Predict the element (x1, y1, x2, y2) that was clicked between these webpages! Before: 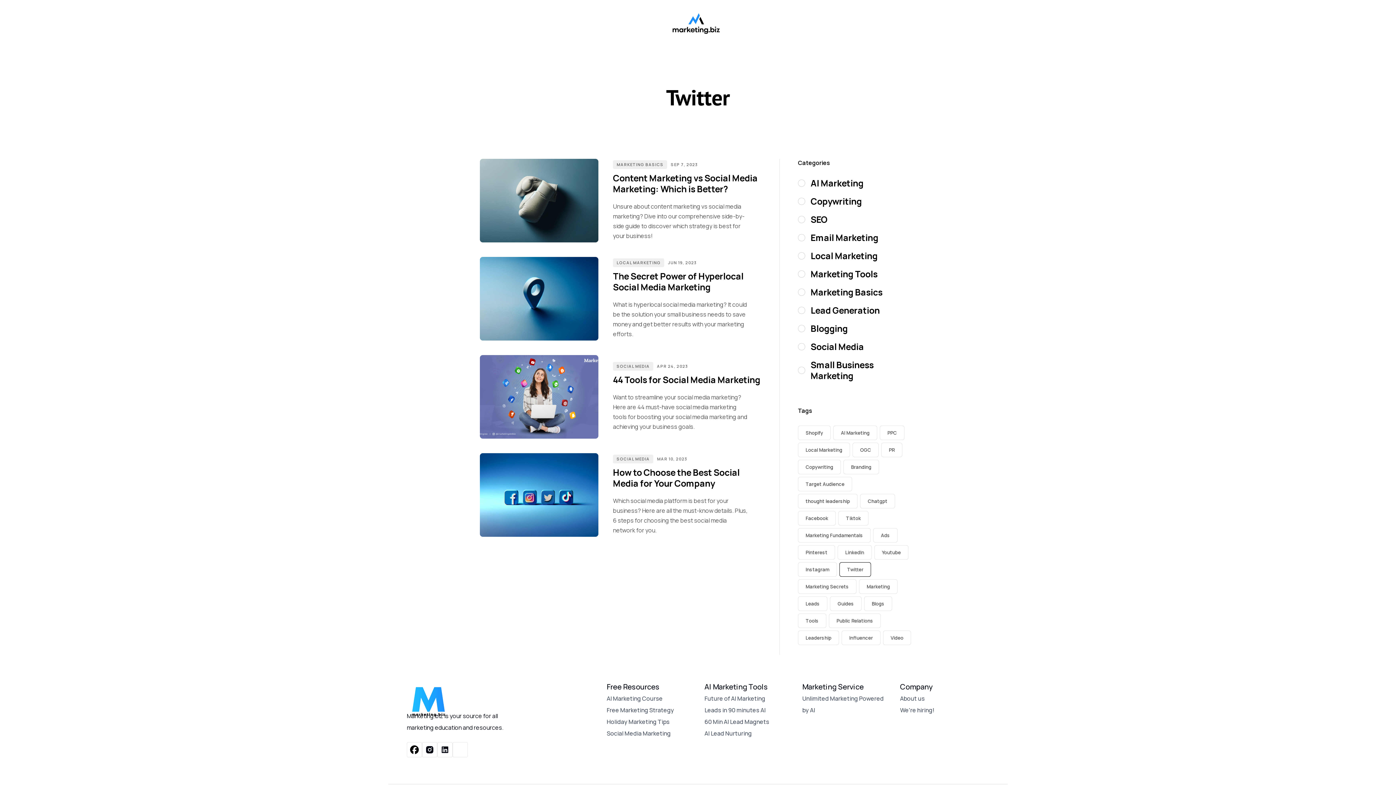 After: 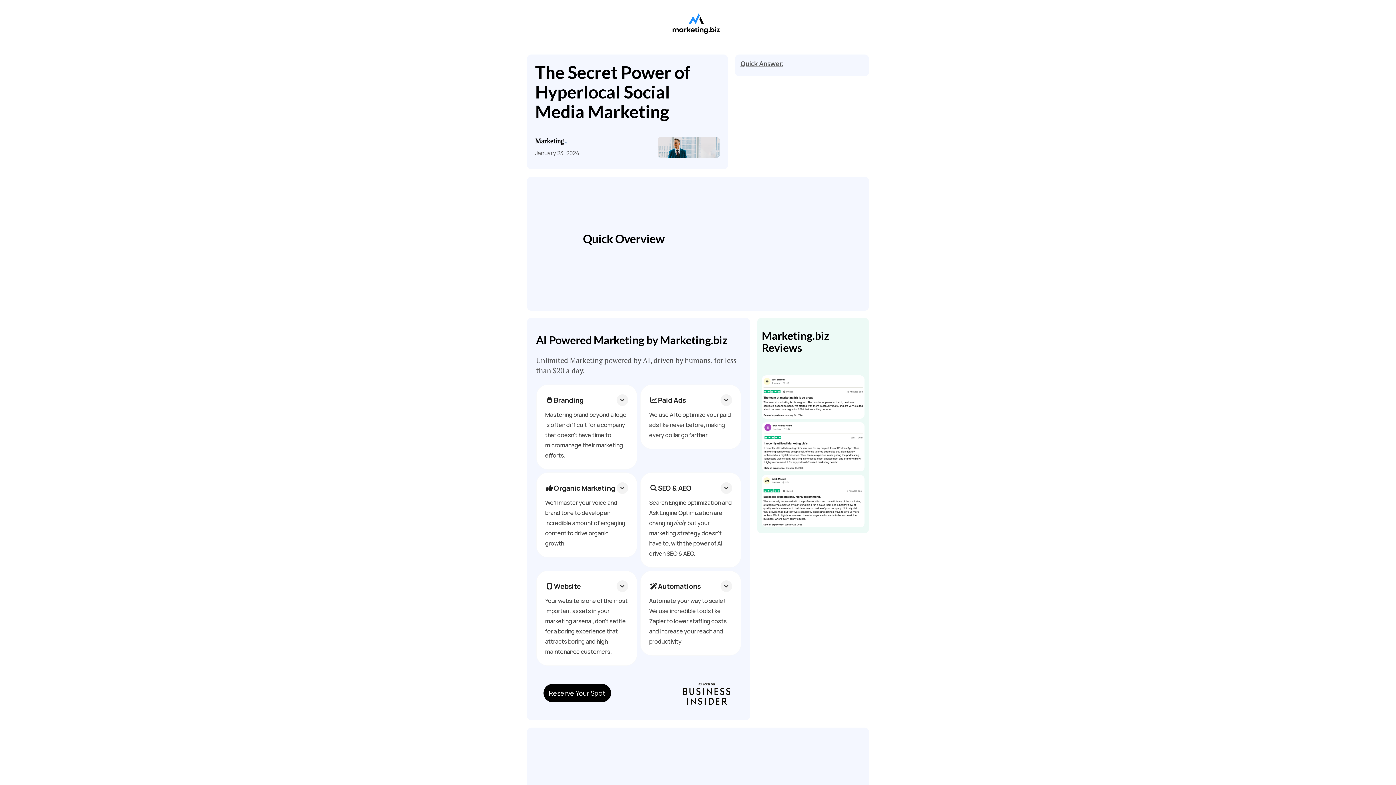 Action: label: The Secret Power of Hyperlocal Social Media Marketing bbox: (613, 270, 761, 292)